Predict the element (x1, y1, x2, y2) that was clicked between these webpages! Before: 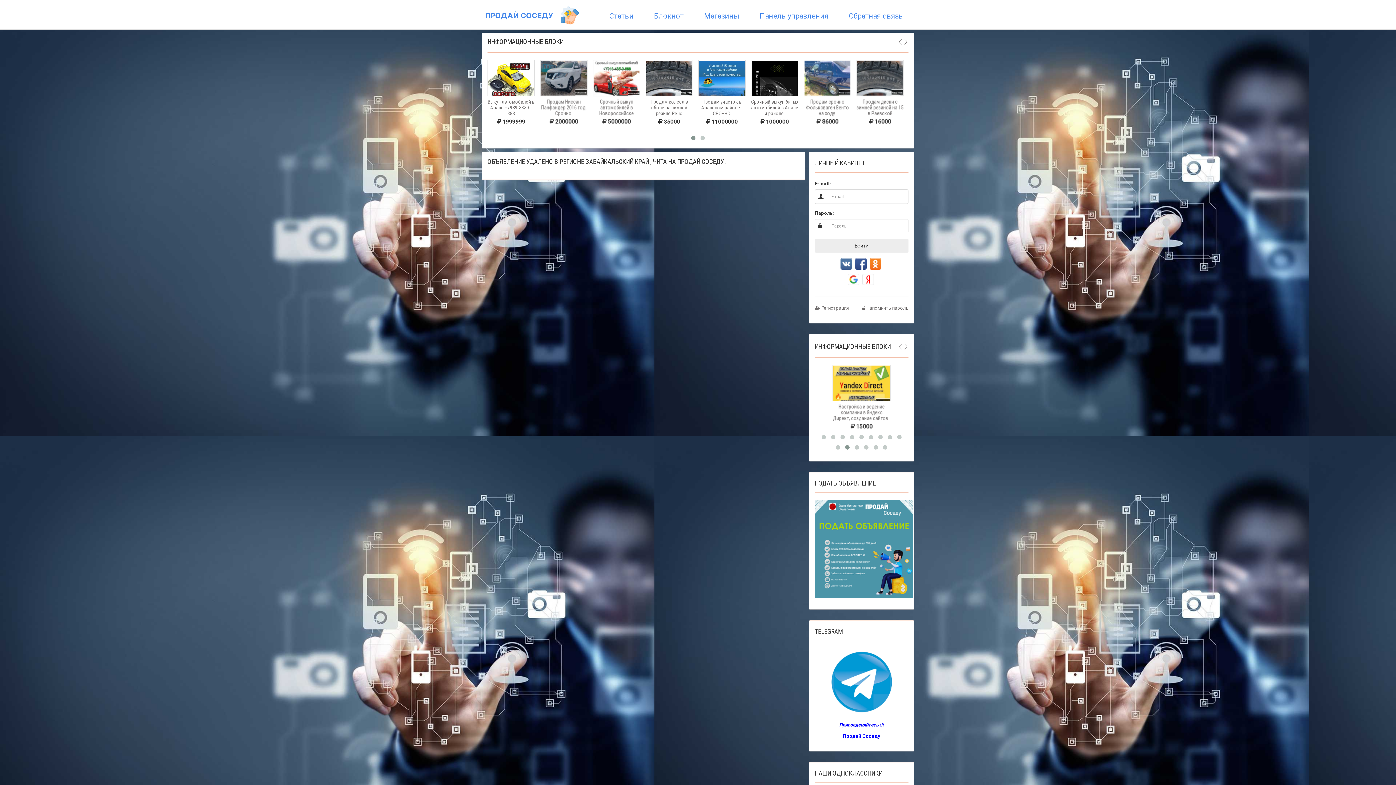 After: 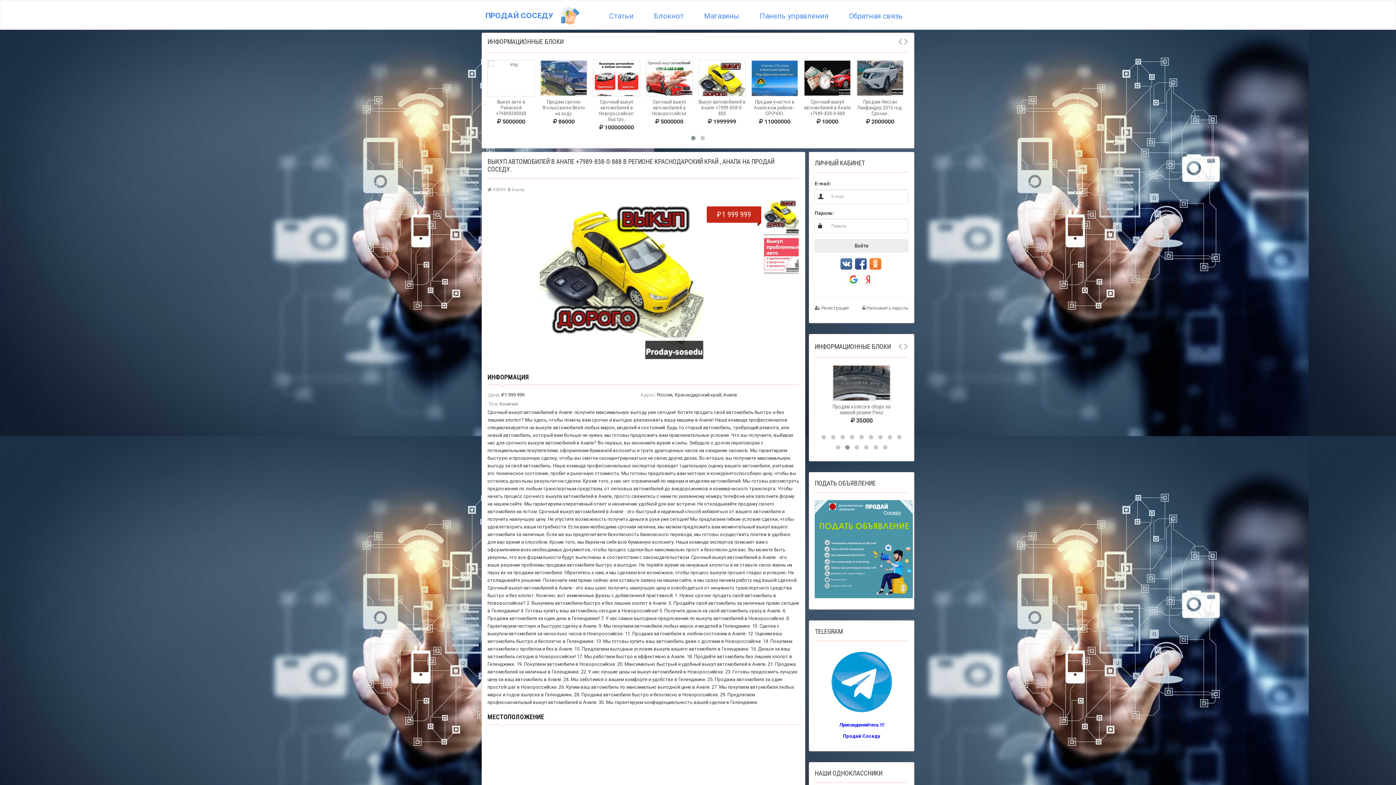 Action: label: Выкуп автомобилей в Анапе +7989-838-0-888
 1999999 bbox: (837, 365, 896, 424)